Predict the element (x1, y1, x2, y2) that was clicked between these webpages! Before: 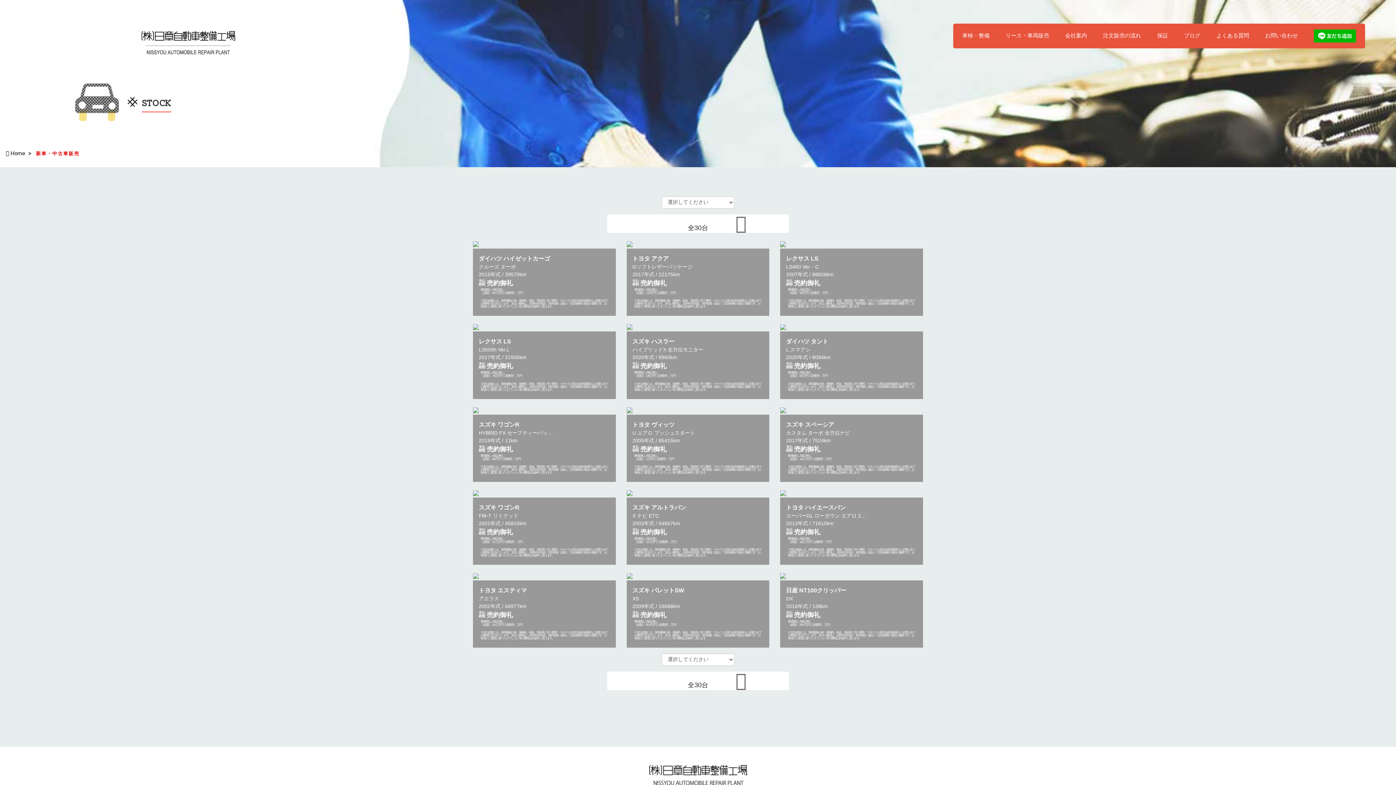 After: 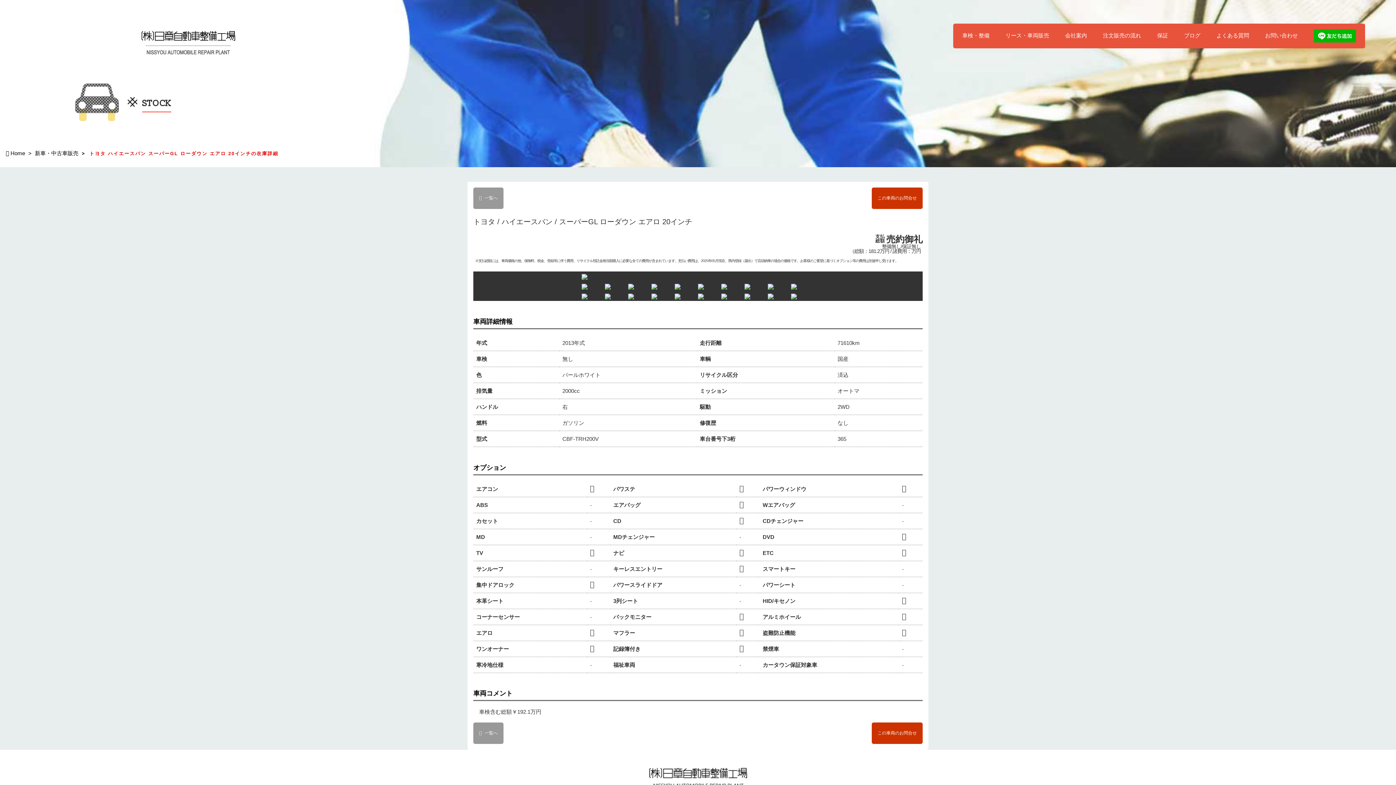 Action: label: トヨタ ハイエースバン

スーパーGL ローダウン エアロ 2…

2013年式 / 71610km

支払
総額売約御礼

整備無し/保証無し
（総額：181.2万円 / 諸費用：万円
※支払総額には、車両価格の他、保険料、税金、登録等に伴う費用、リサイクル預託金相当額購入に必要な全ての費用が含まれています。支払い費用は、2025年05月現在、県内登録（届出）で店頭納車の場合の価格です。お客様のご要望に基づくオプション等の費用は別途申し受けます。 bbox: (780, 487, 923, 565)